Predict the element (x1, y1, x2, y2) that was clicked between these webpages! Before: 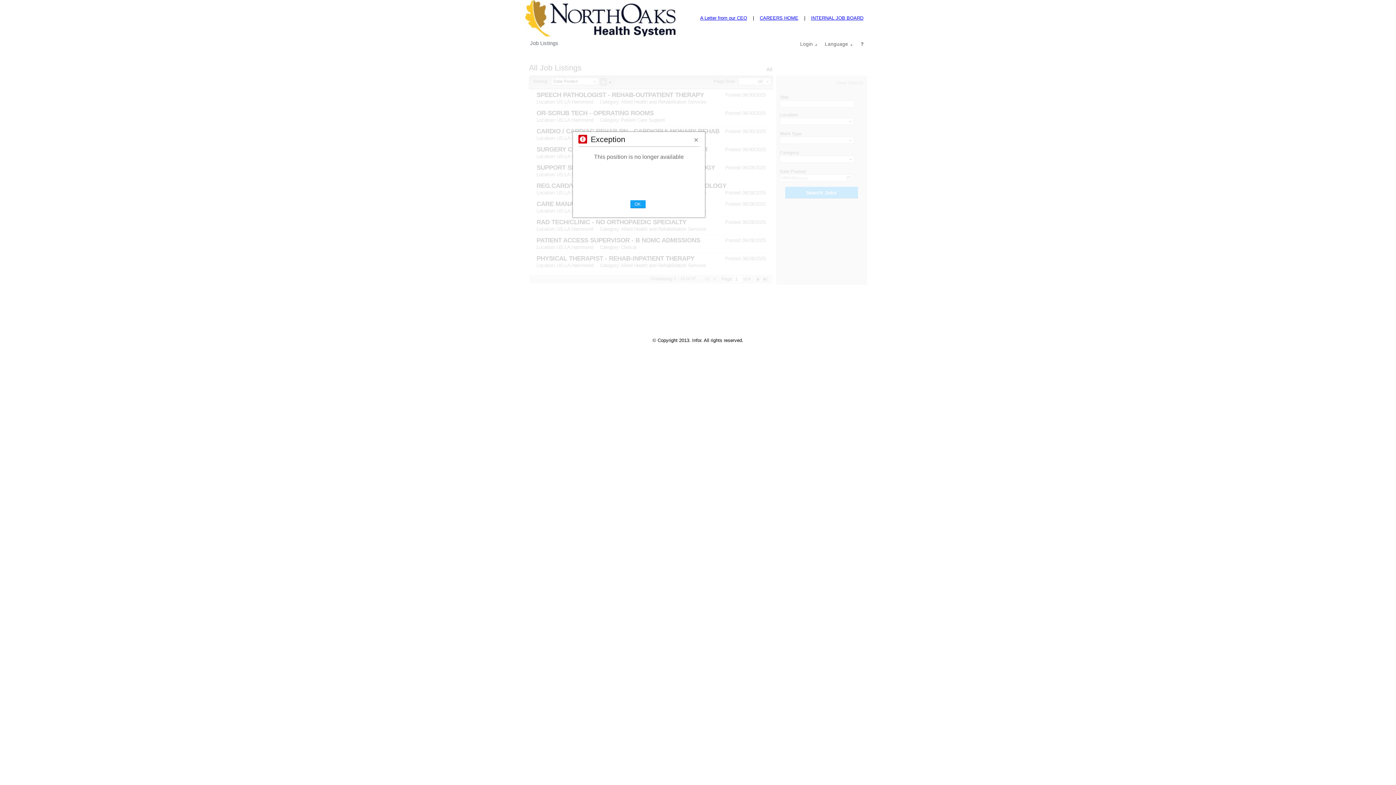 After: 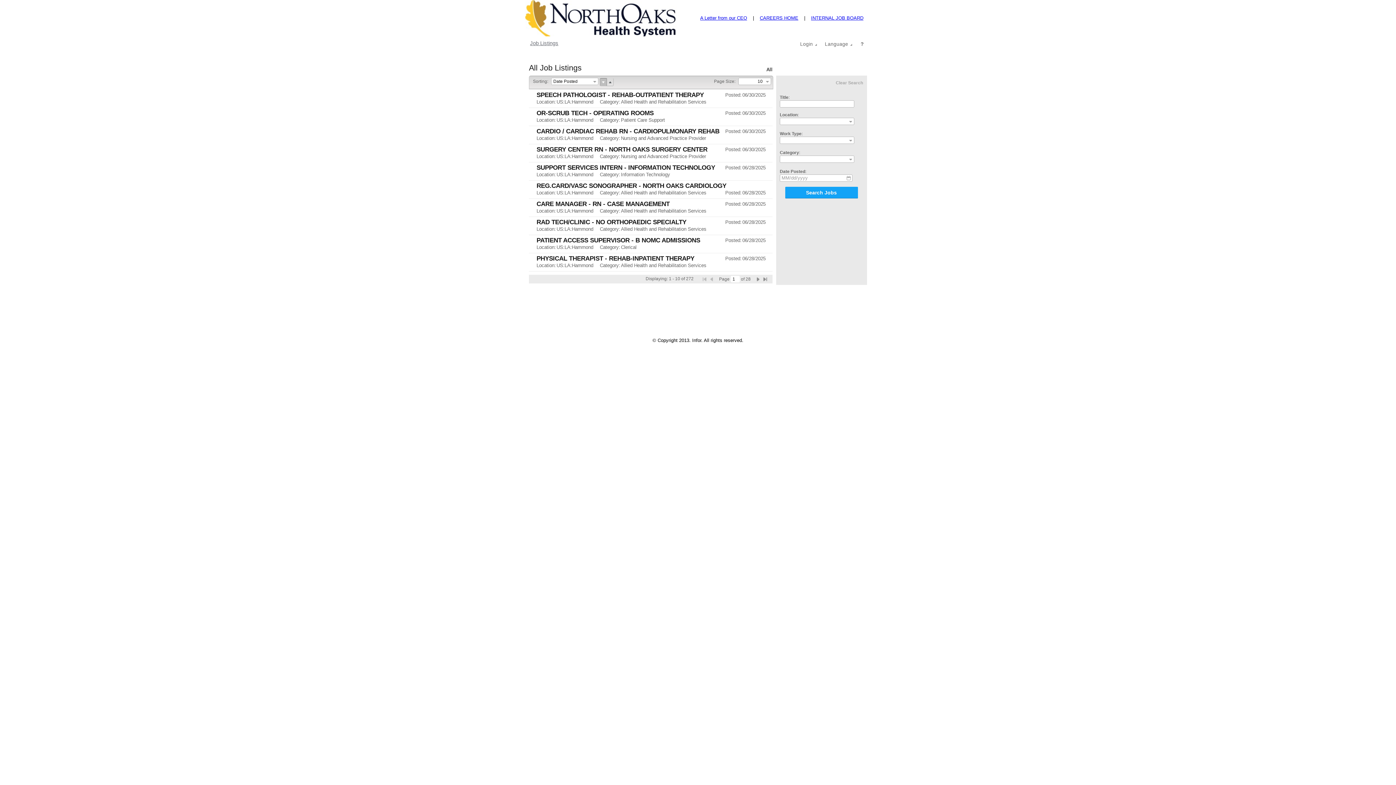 Action: bbox: (530, 40, 558, 46) label: Job Listings